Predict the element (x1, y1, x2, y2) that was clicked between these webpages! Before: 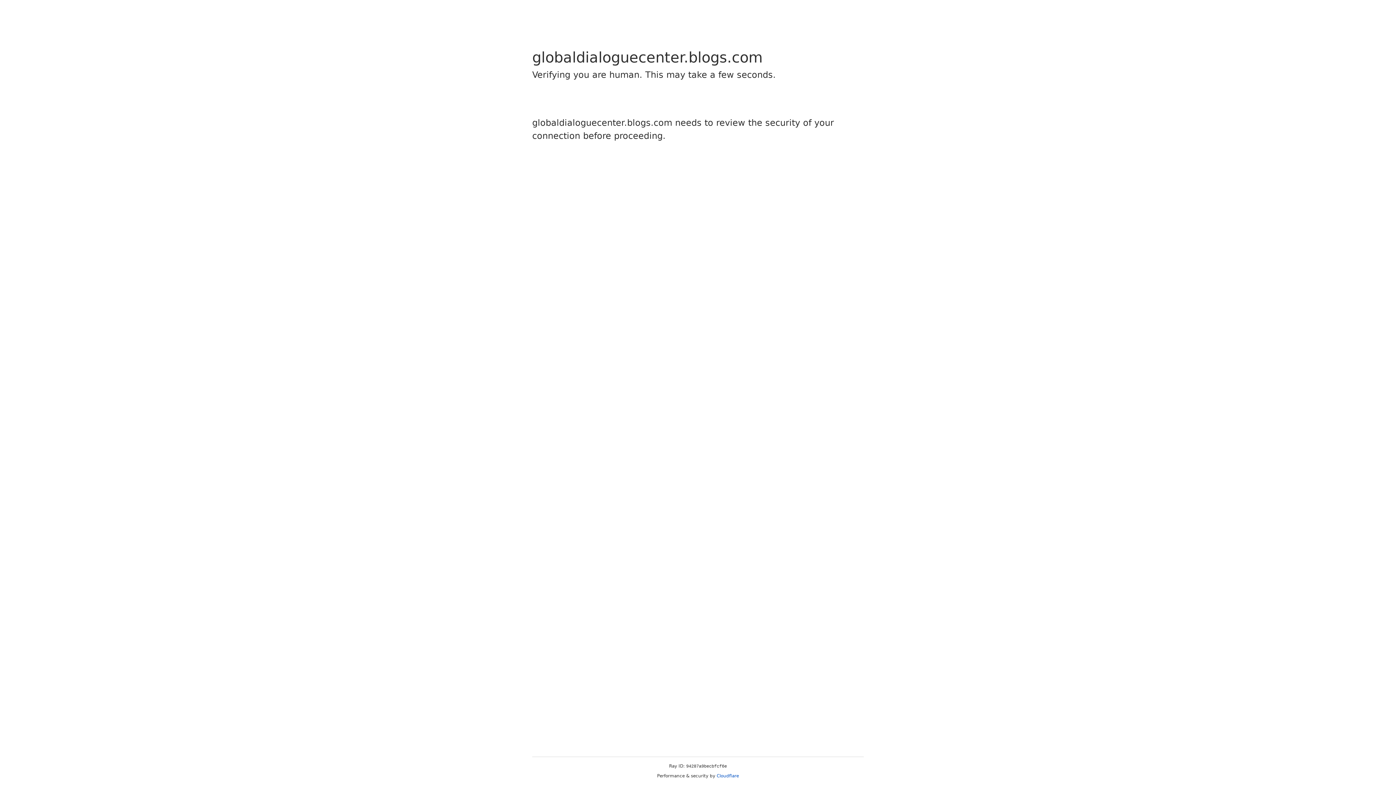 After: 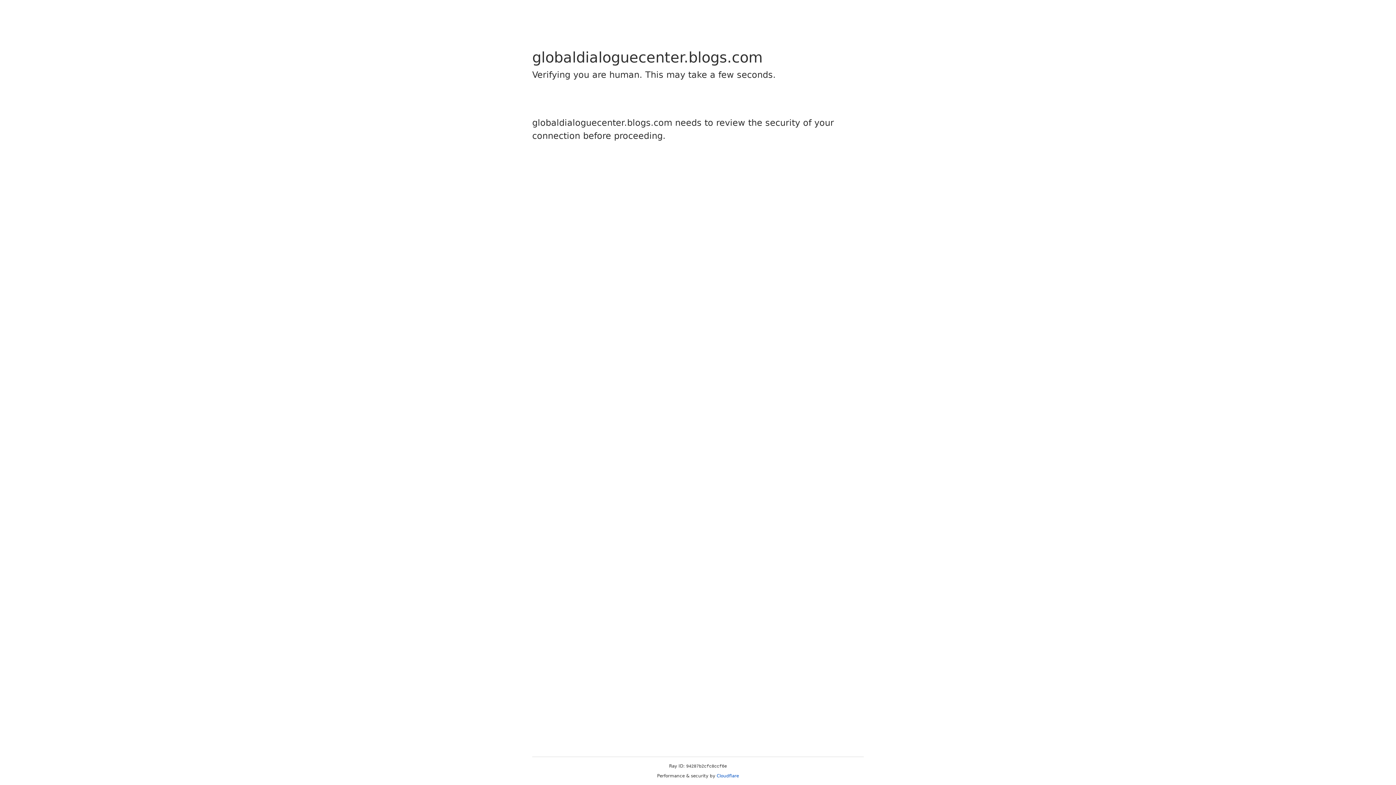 Action: label: Cloudflare bbox: (716, 773, 739, 778)